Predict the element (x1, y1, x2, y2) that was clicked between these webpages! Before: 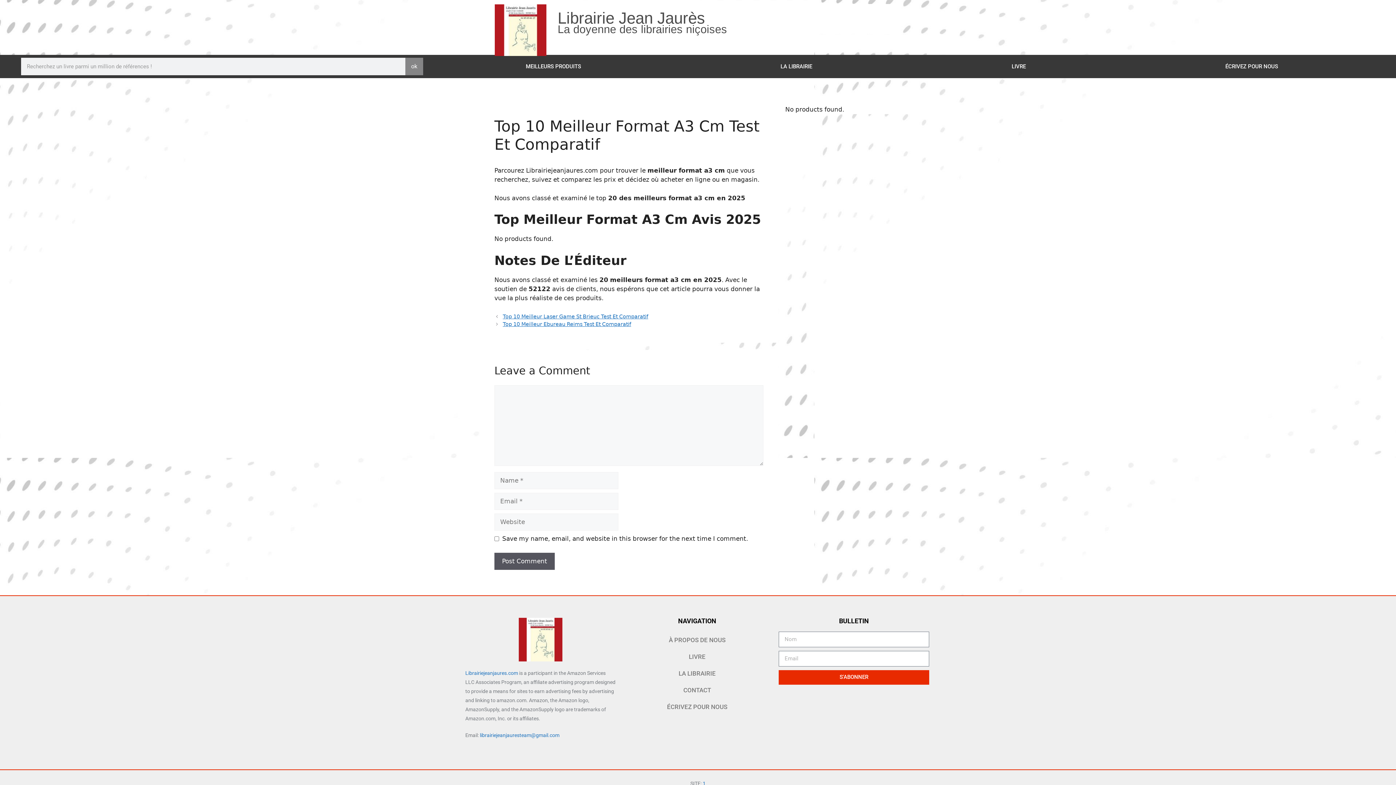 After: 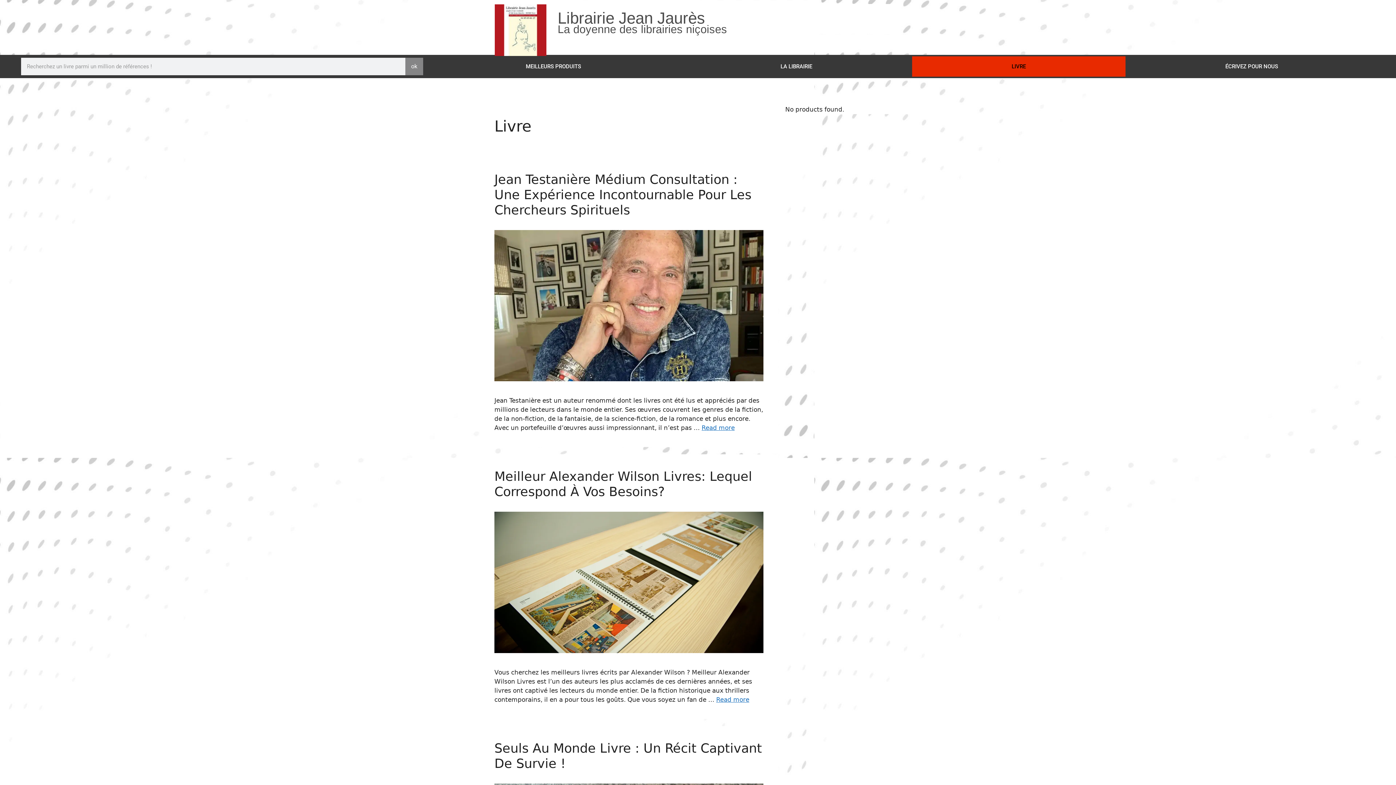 Action: bbox: (623, 648, 771, 665) label: LIVRE